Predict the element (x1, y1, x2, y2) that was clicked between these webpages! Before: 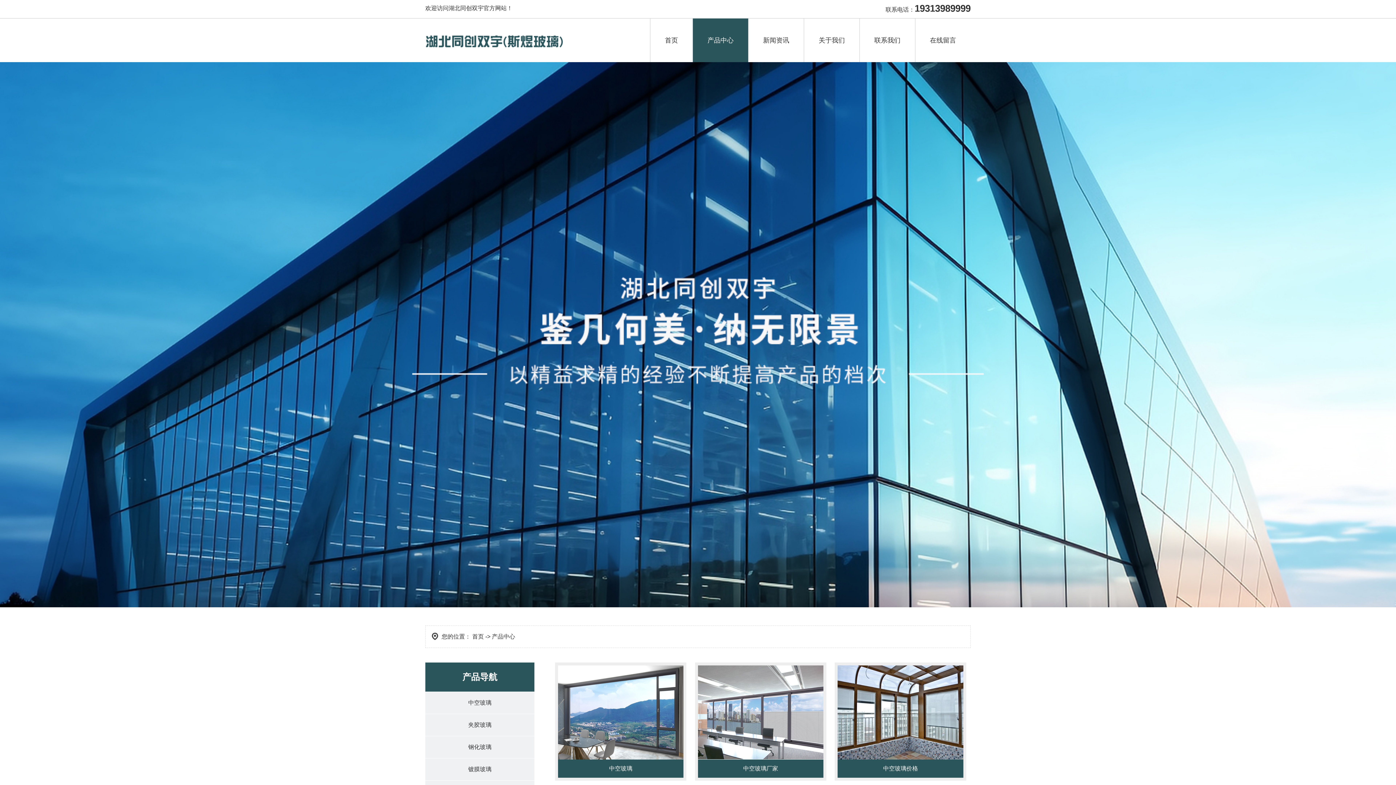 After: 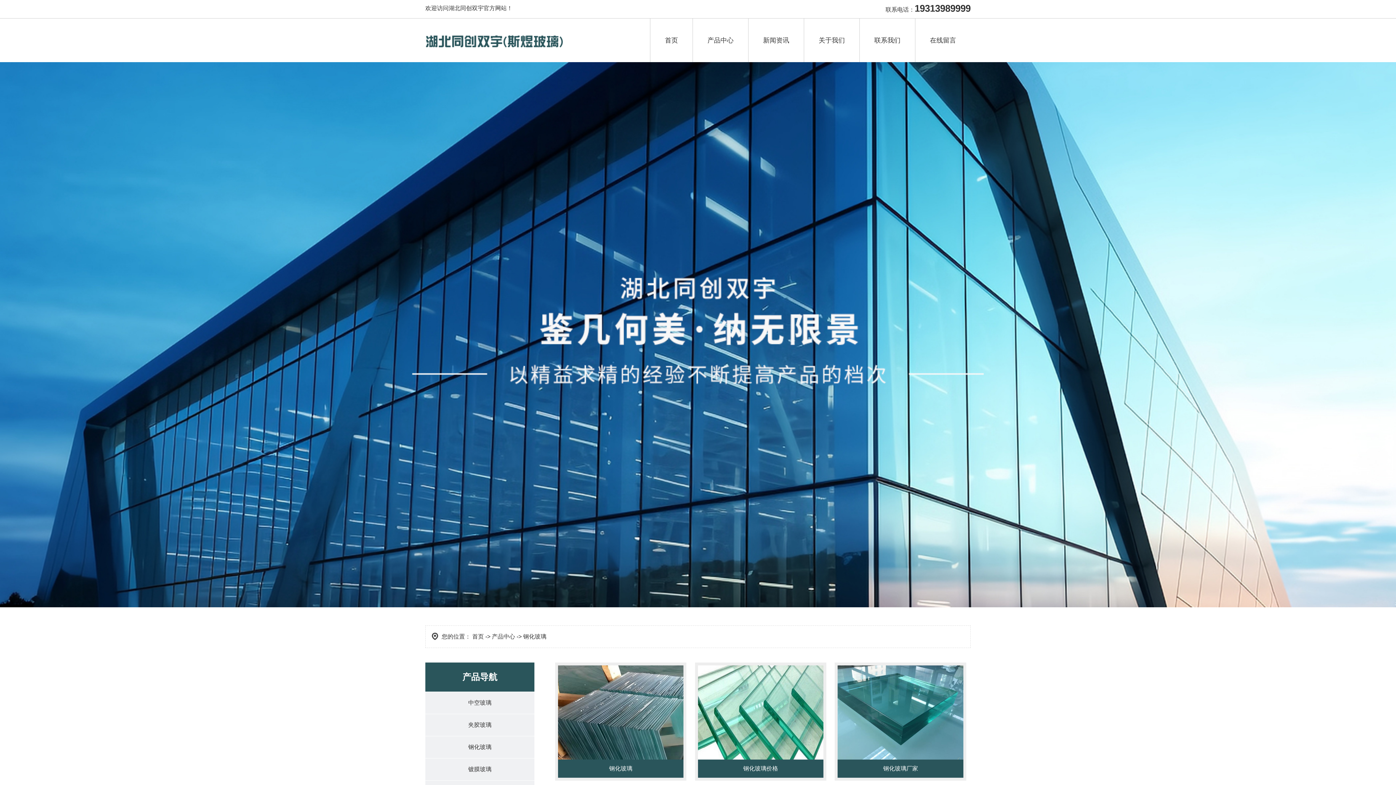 Action: label: 钢化玻璃 bbox: (425, 736, 534, 758)